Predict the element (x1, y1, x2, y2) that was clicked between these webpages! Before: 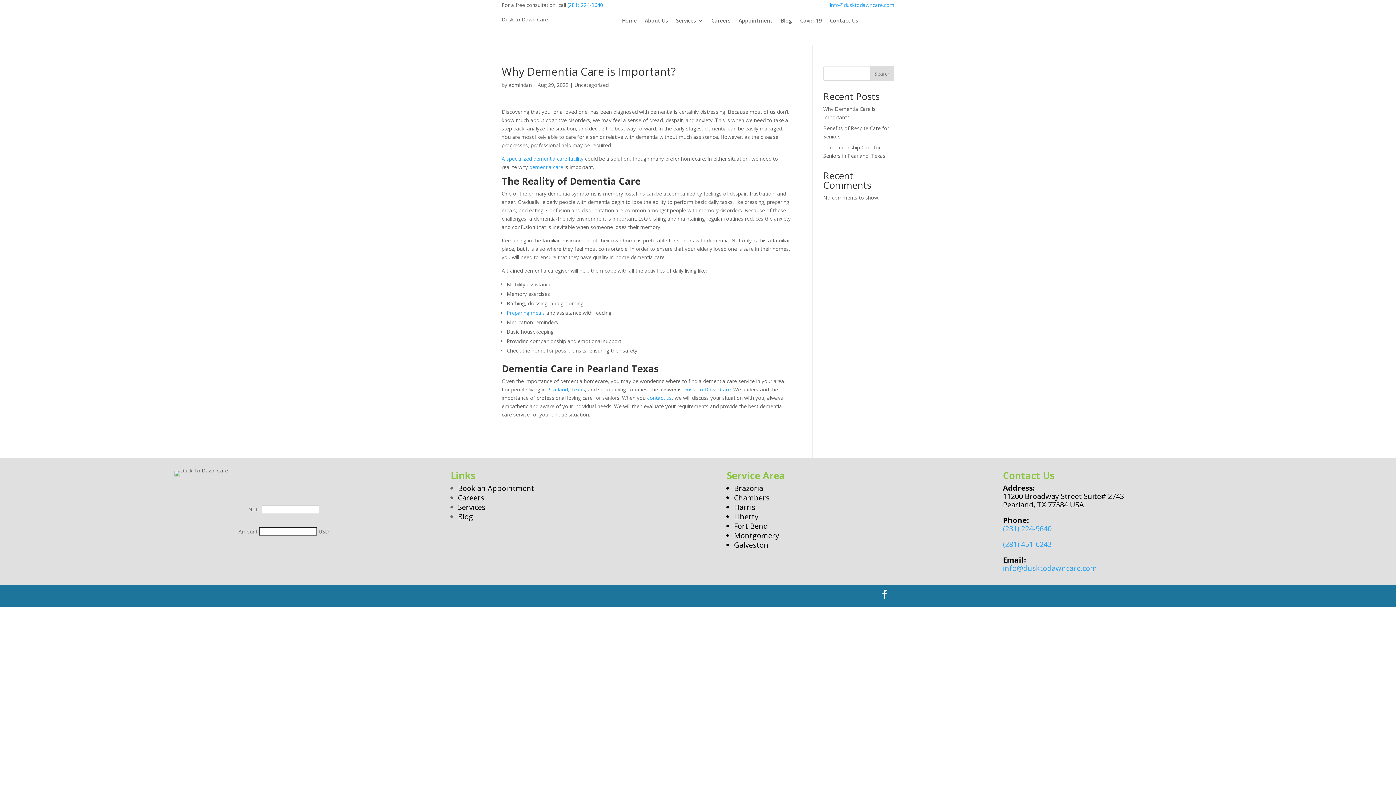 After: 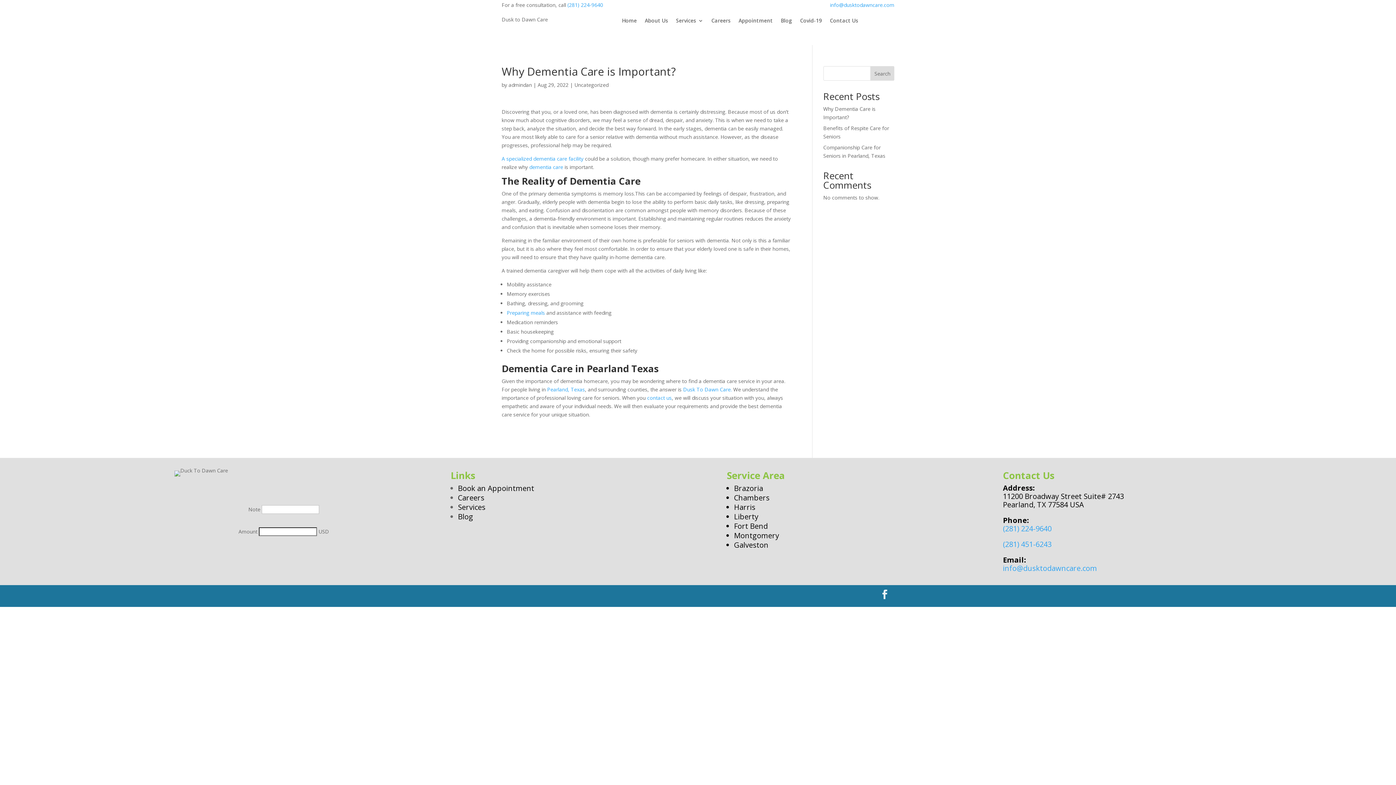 Action: bbox: (875, 585, 894, 604)